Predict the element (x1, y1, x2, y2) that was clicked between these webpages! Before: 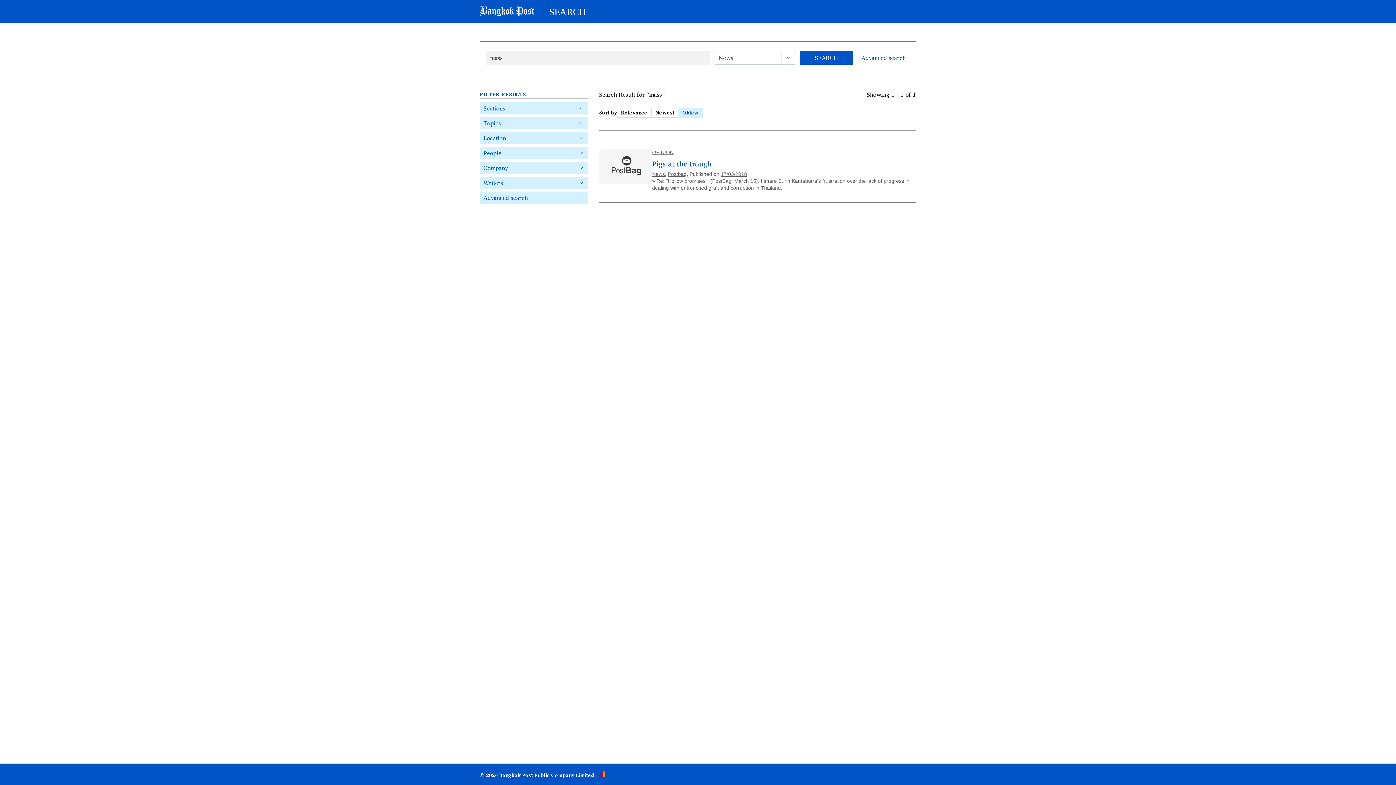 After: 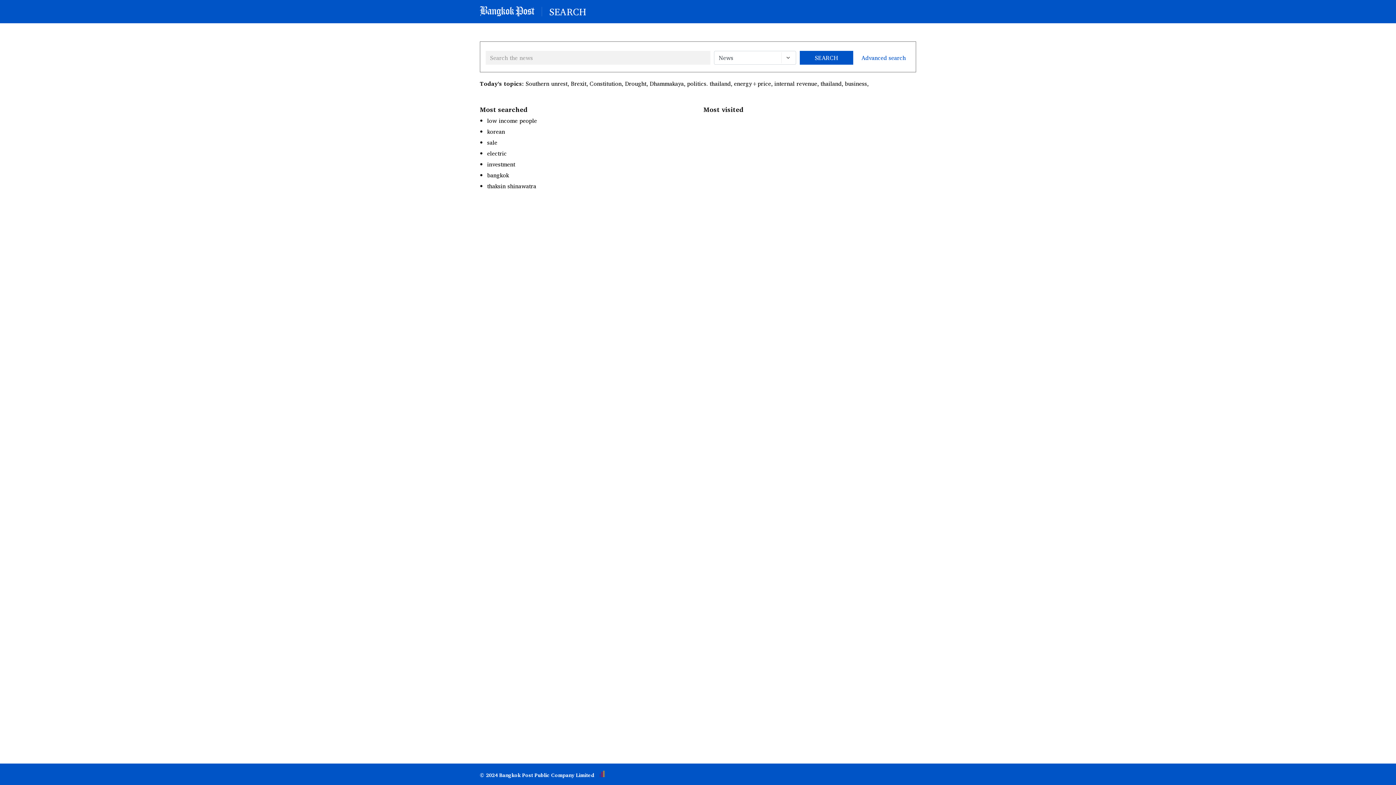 Action: label: SEARCH bbox: (549, 4, 586, 19)